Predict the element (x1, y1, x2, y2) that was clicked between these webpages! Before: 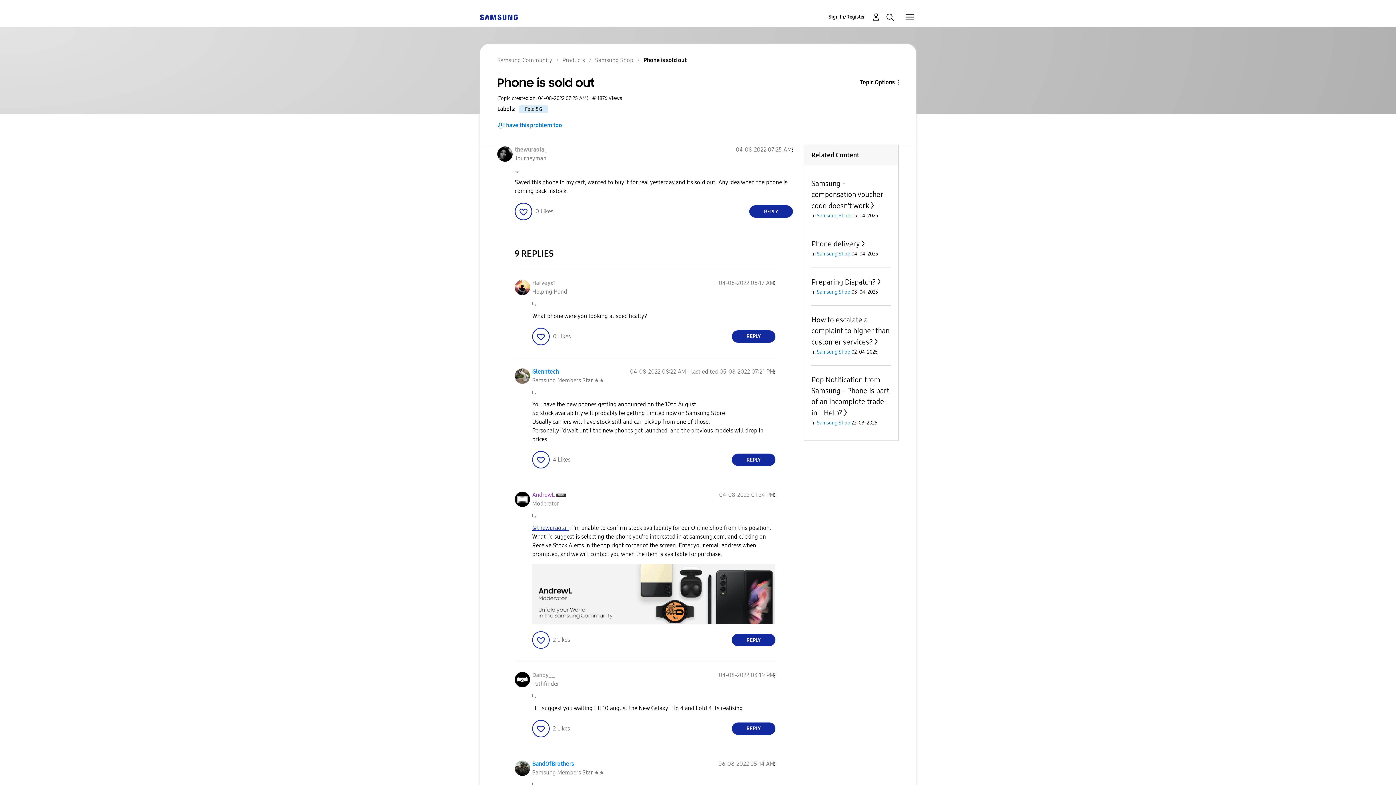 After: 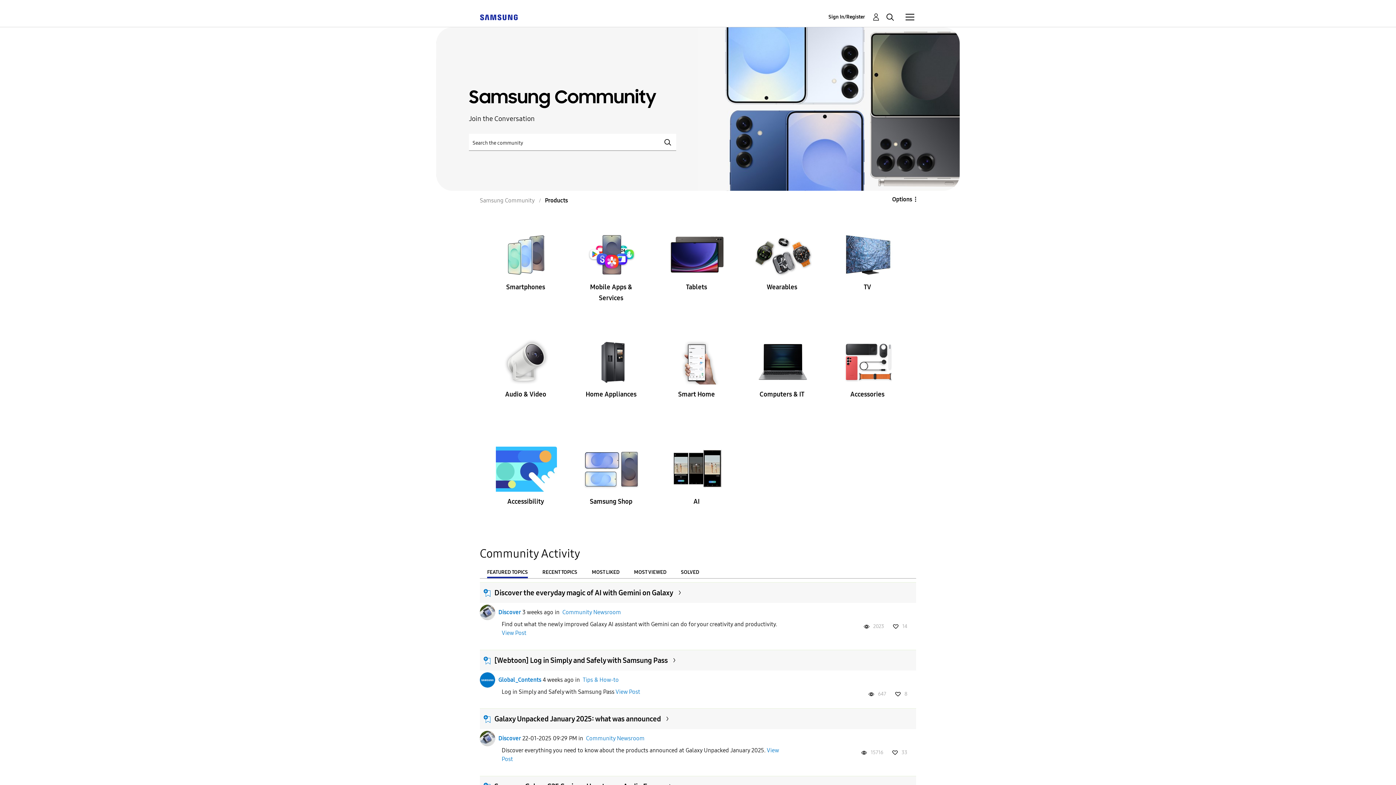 Action: bbox: (562, 56, 585, 63) label: Products